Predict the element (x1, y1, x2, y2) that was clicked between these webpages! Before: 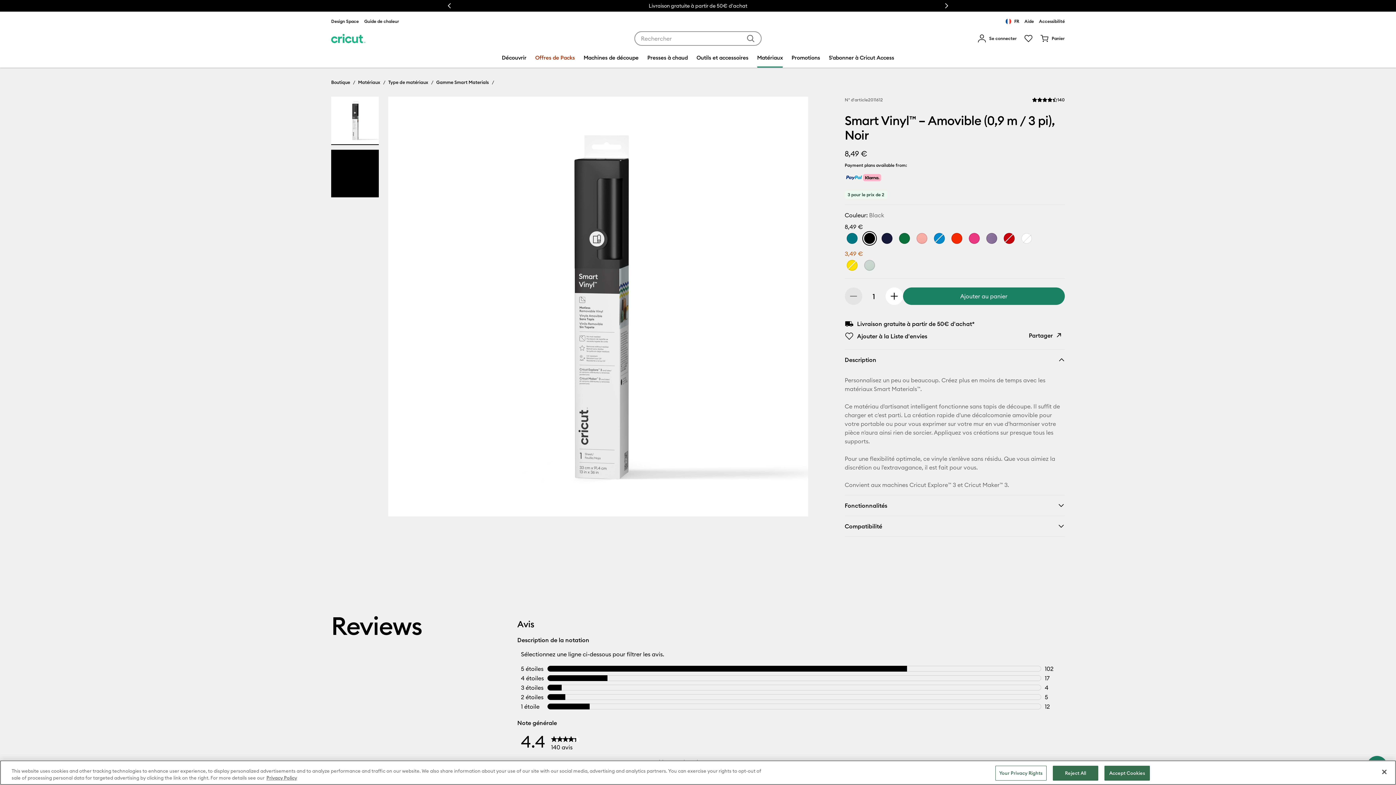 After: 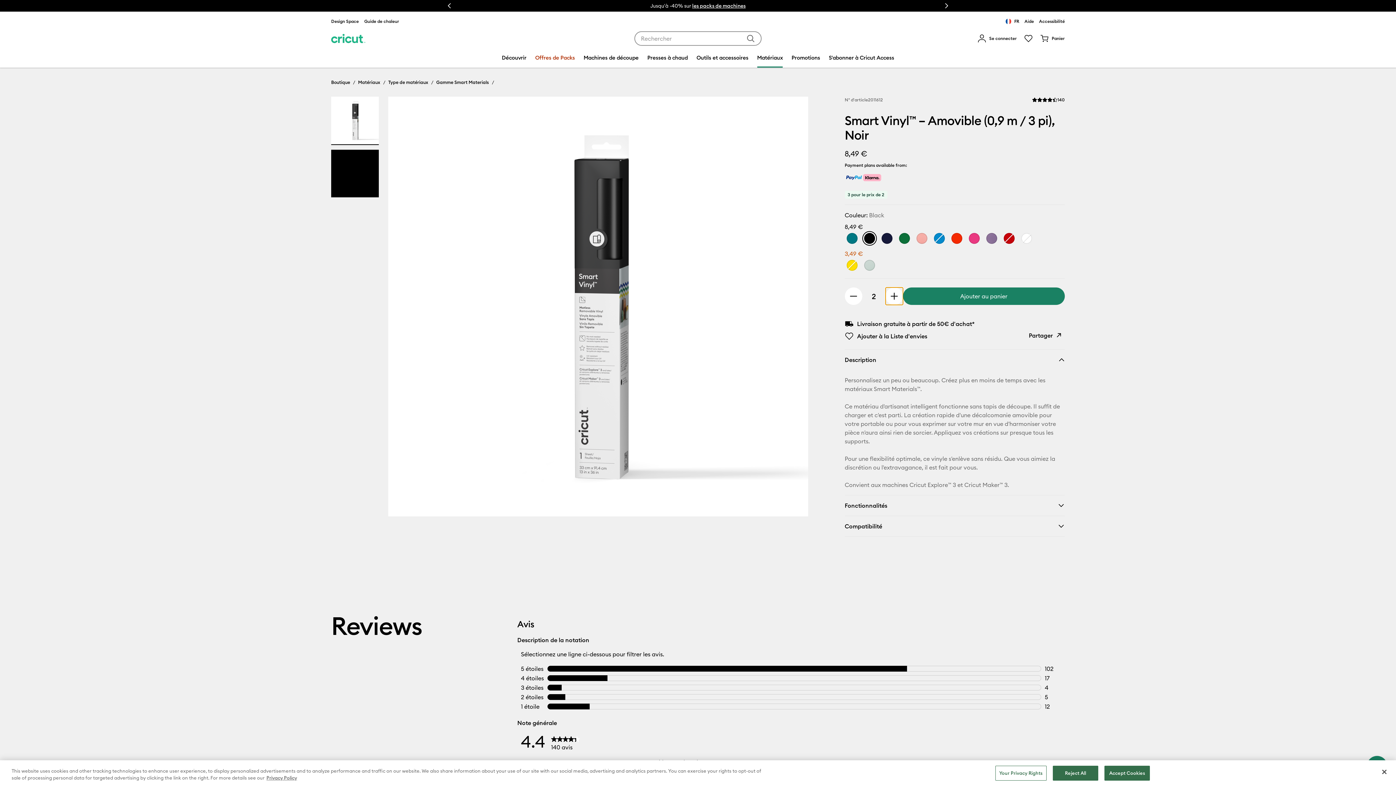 Action: bbox: (885, 287, 903, 305) label: plus one product